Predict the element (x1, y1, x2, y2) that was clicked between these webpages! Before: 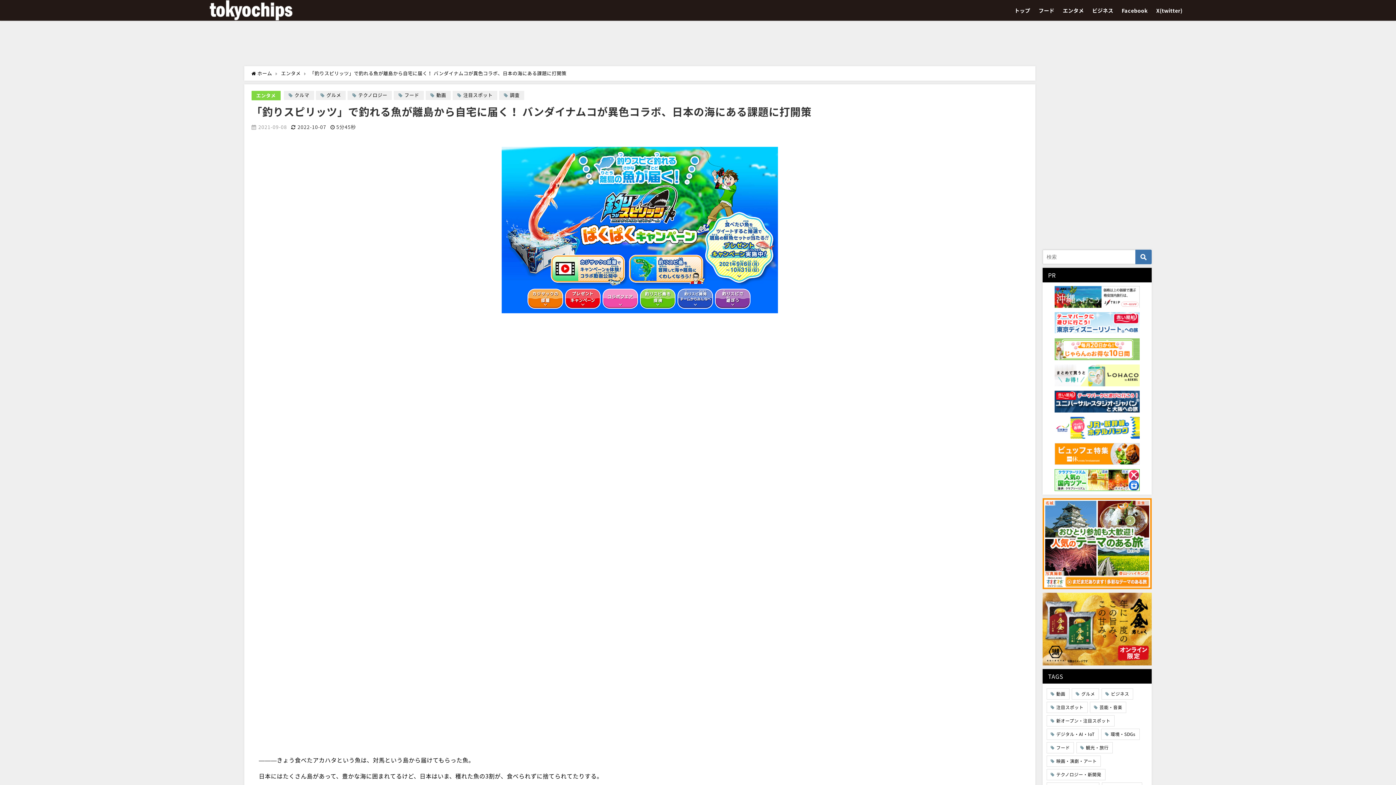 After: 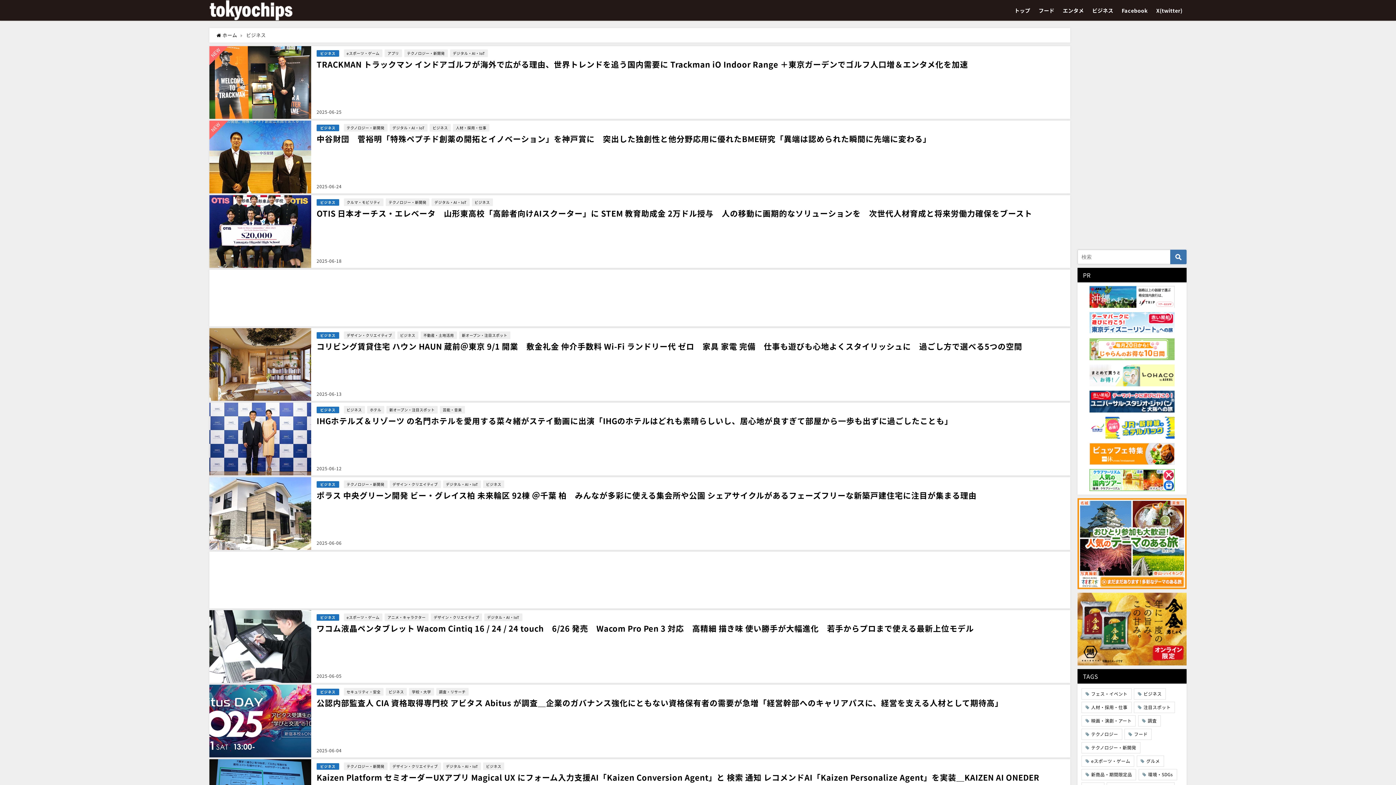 Action: bbox: (1101, 688, 1133, 700) label: ビジネス